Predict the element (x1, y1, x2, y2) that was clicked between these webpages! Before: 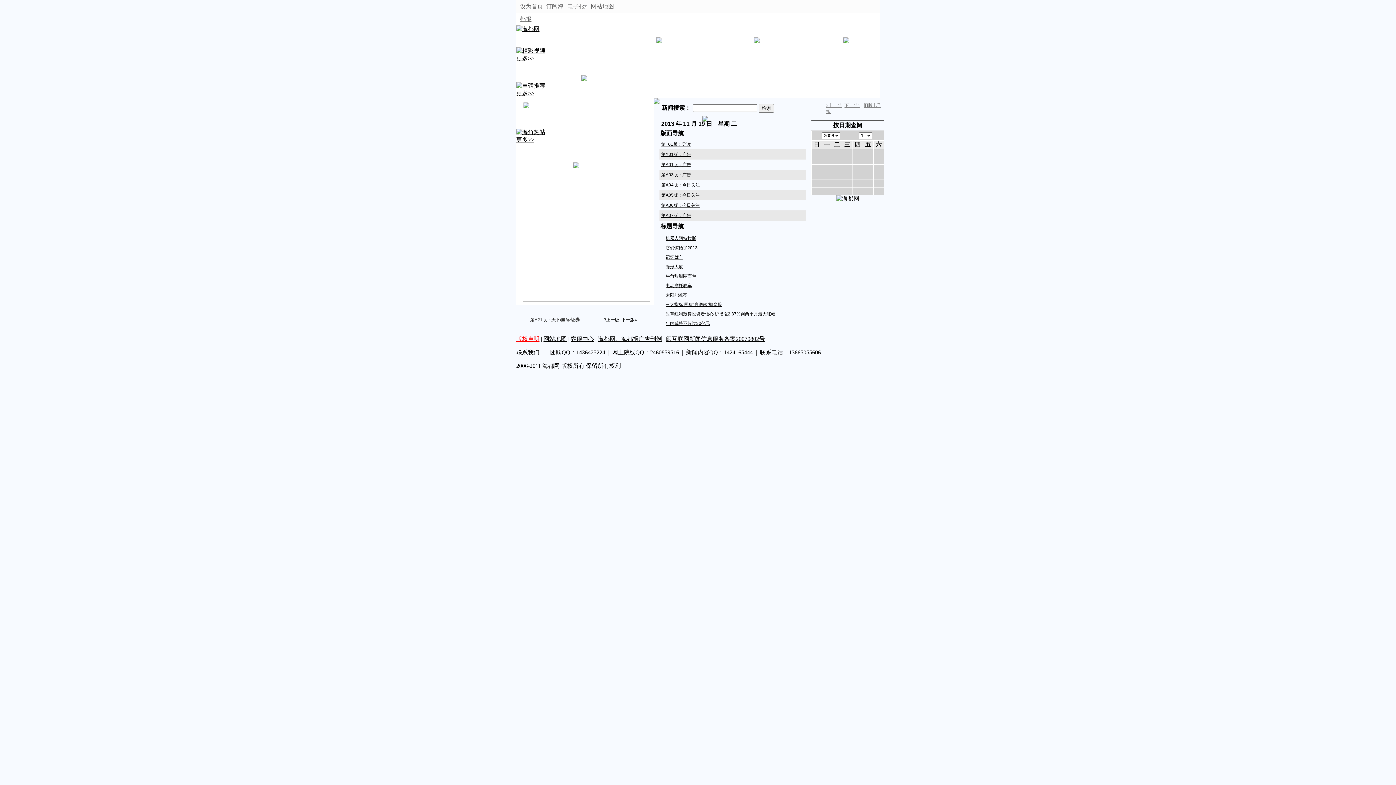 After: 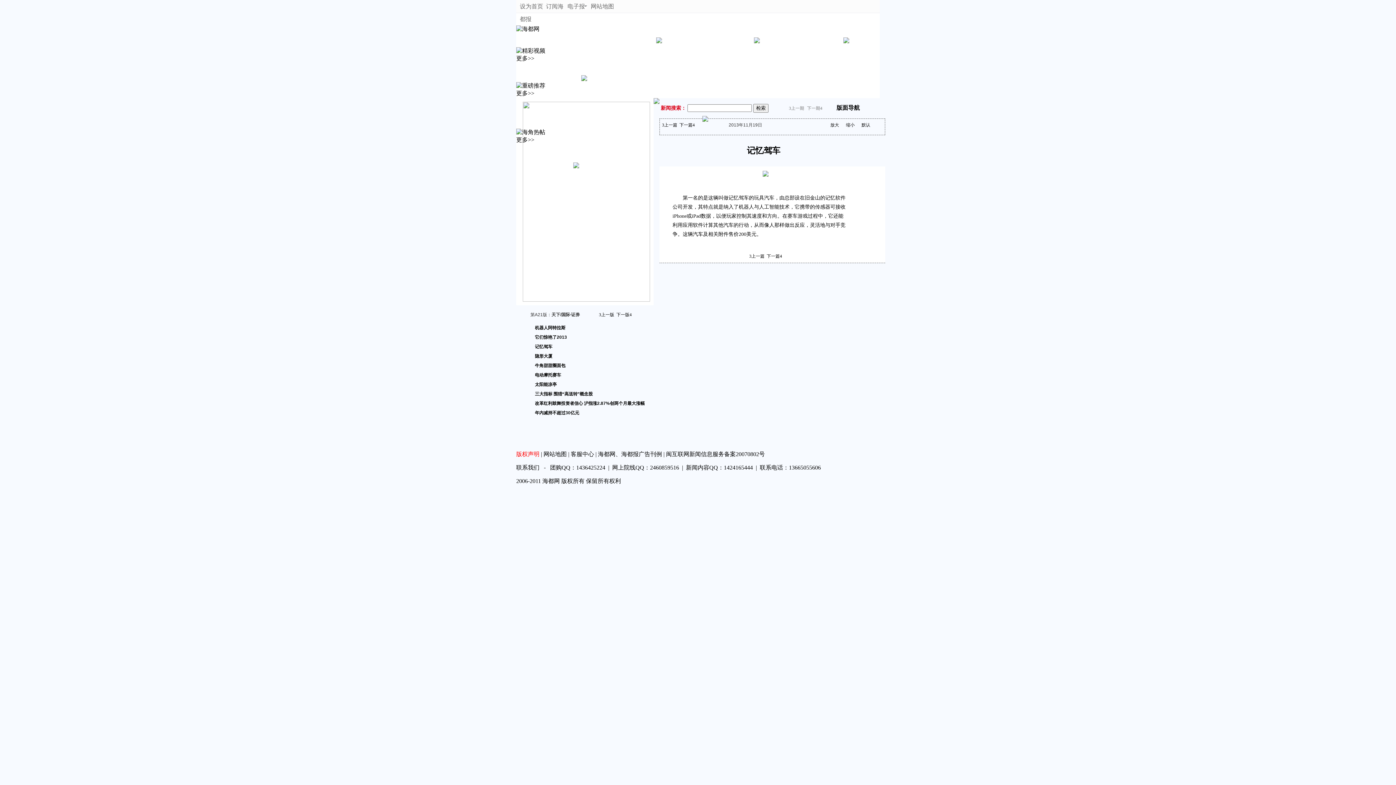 Action: bbox: (665, 254, 683, 260) label: 记忆驾车